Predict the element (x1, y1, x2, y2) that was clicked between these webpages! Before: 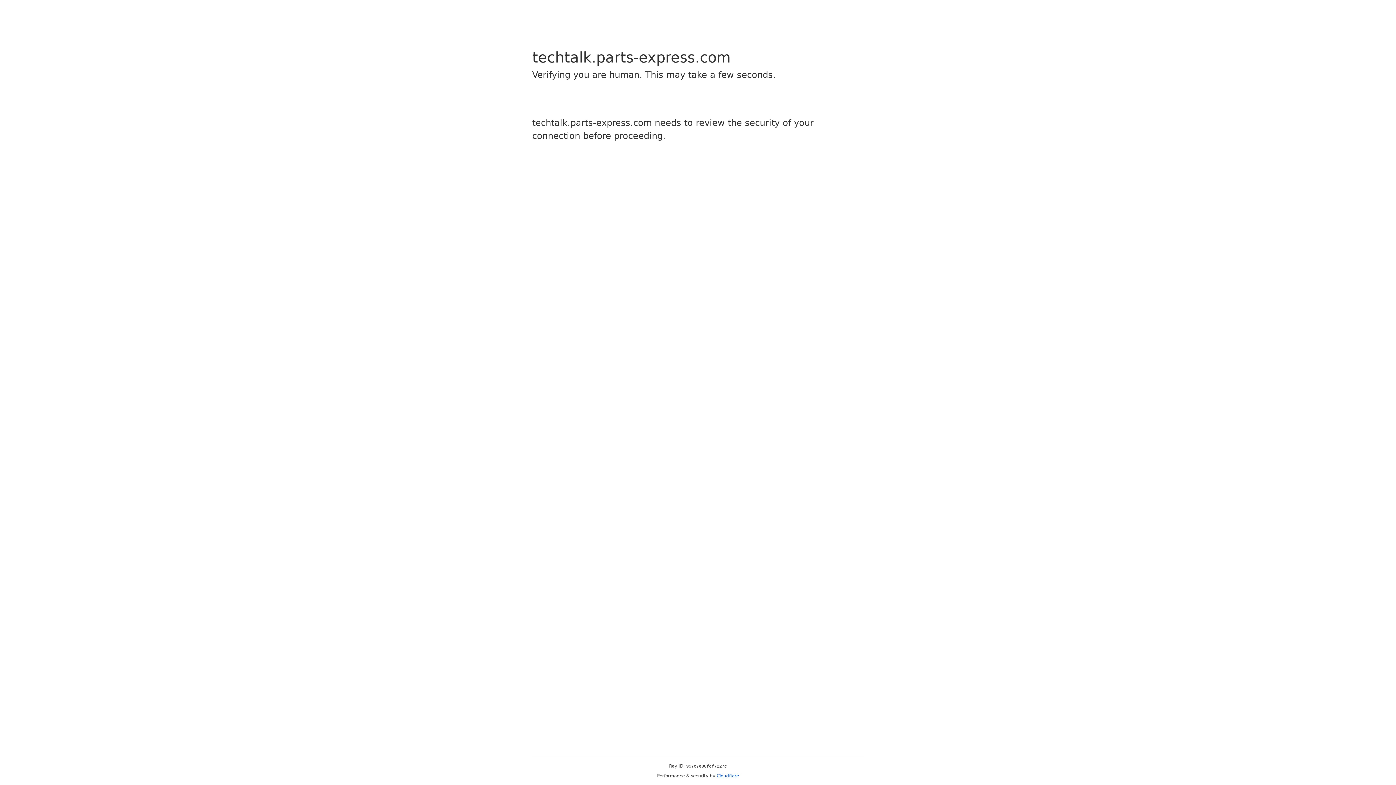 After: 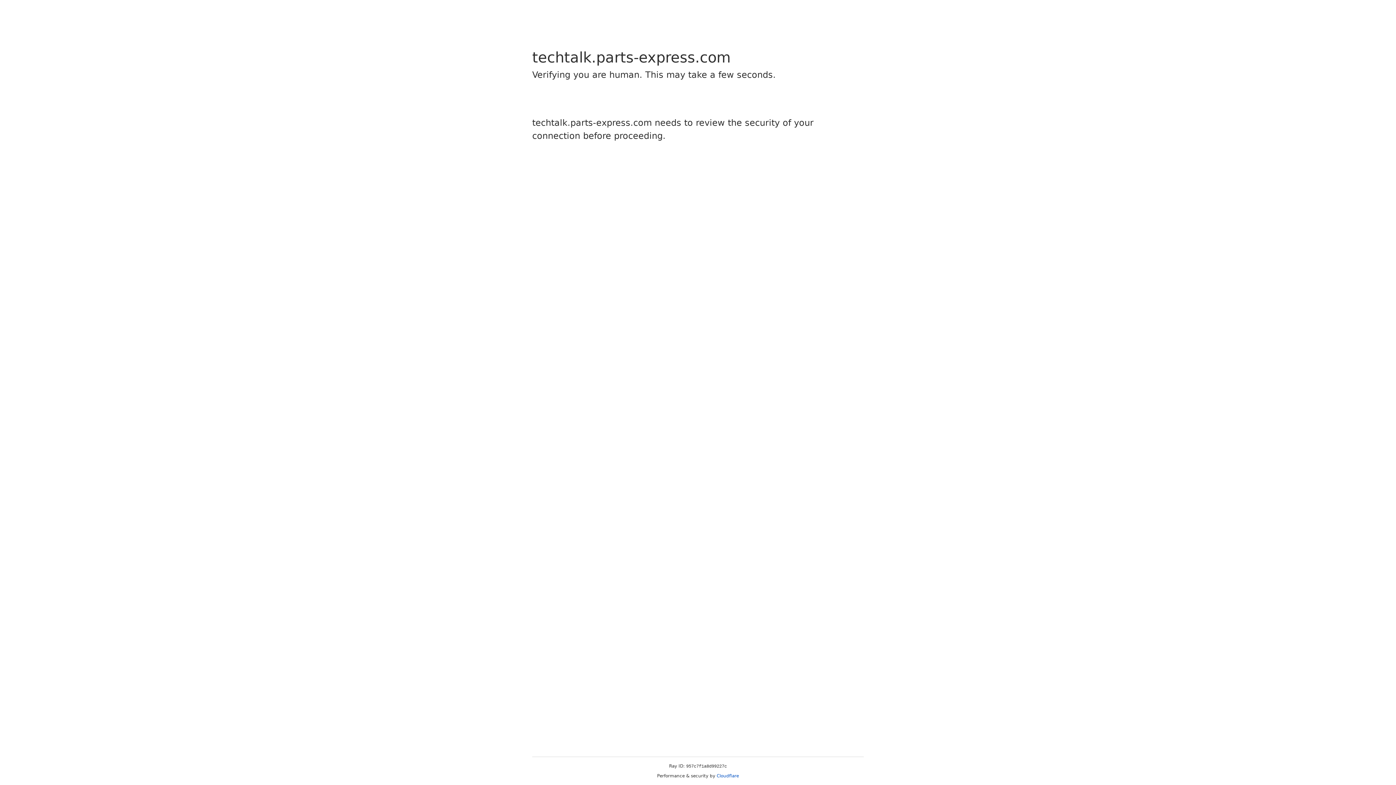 Action: bbox: (716, 773, 739, 778) label: Cloudflare